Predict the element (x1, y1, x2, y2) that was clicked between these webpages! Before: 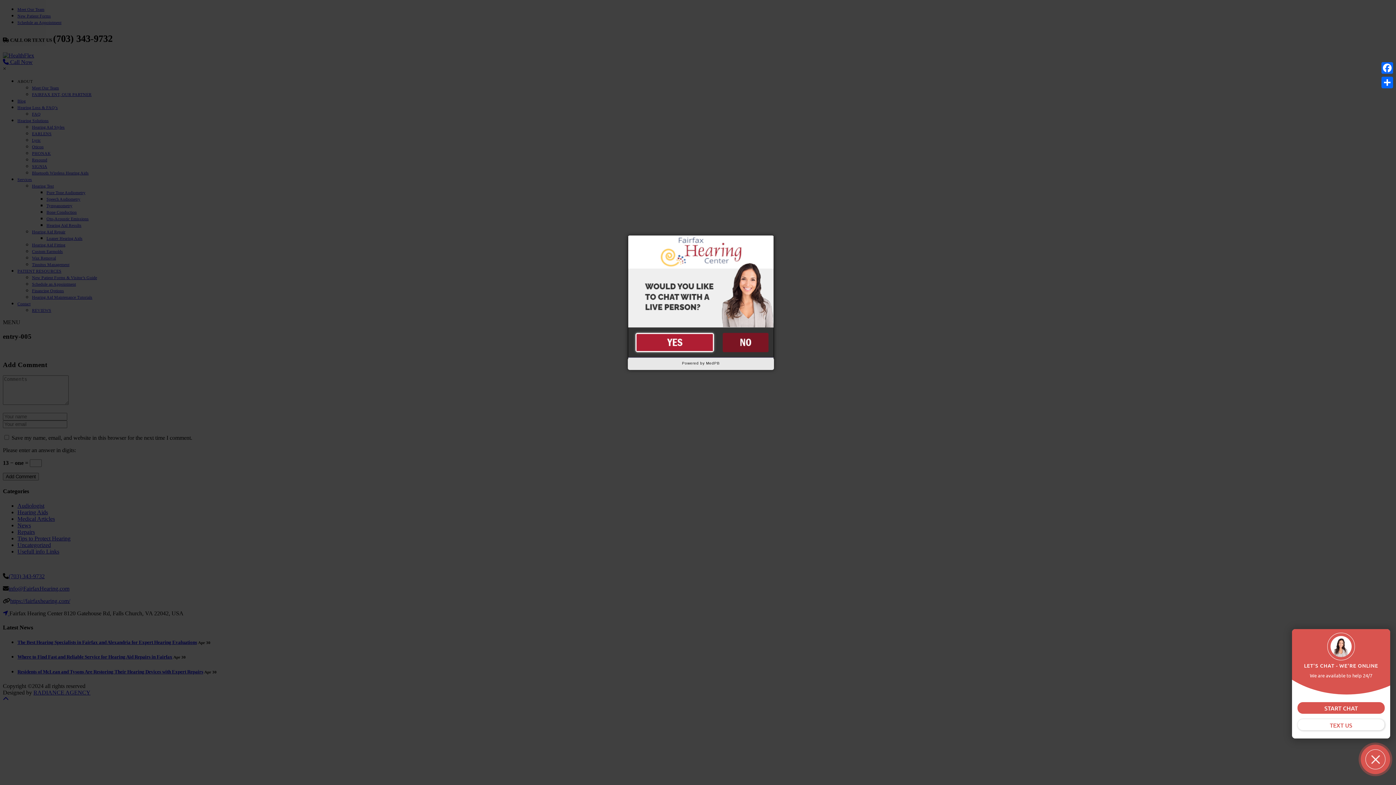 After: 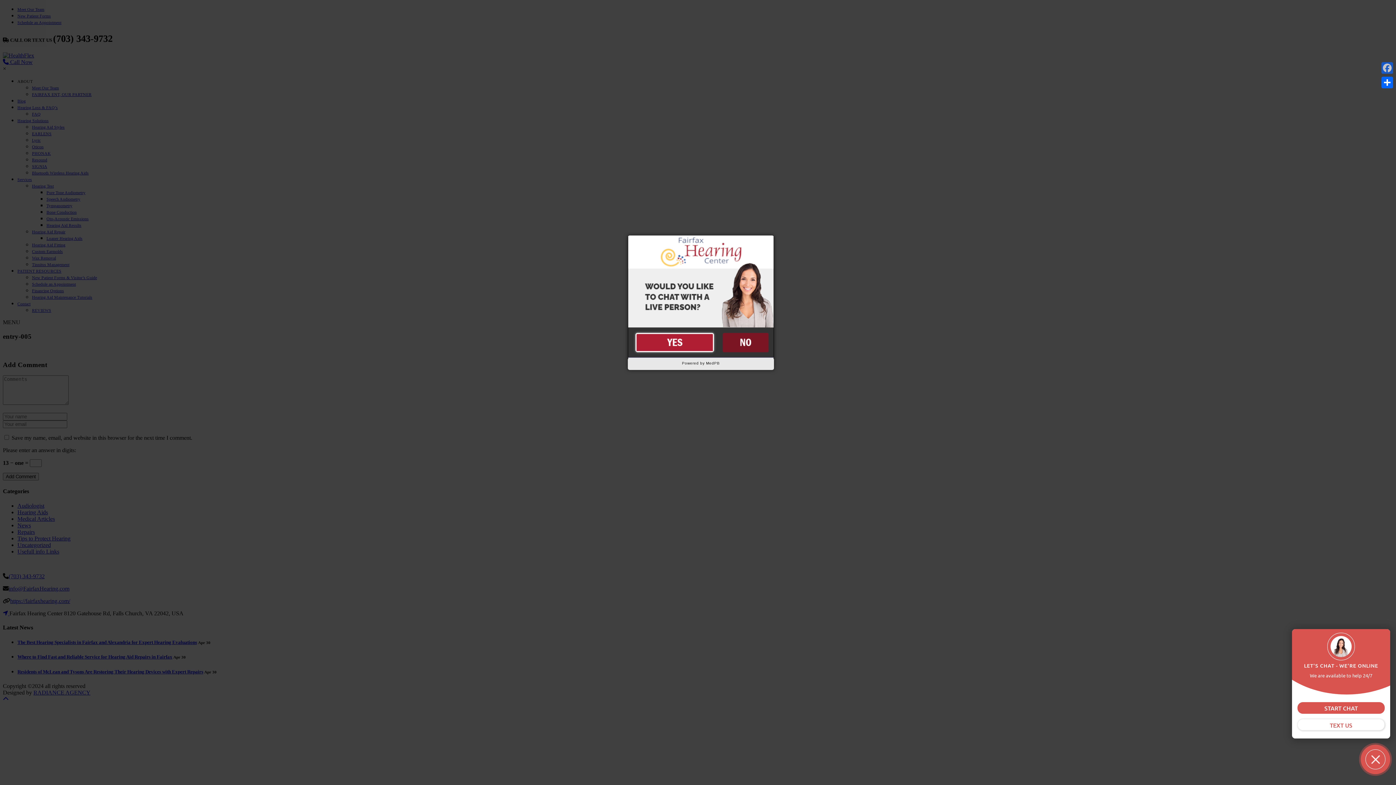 Action: label: Facebook bbox: (1380, 60, 1394, 75)